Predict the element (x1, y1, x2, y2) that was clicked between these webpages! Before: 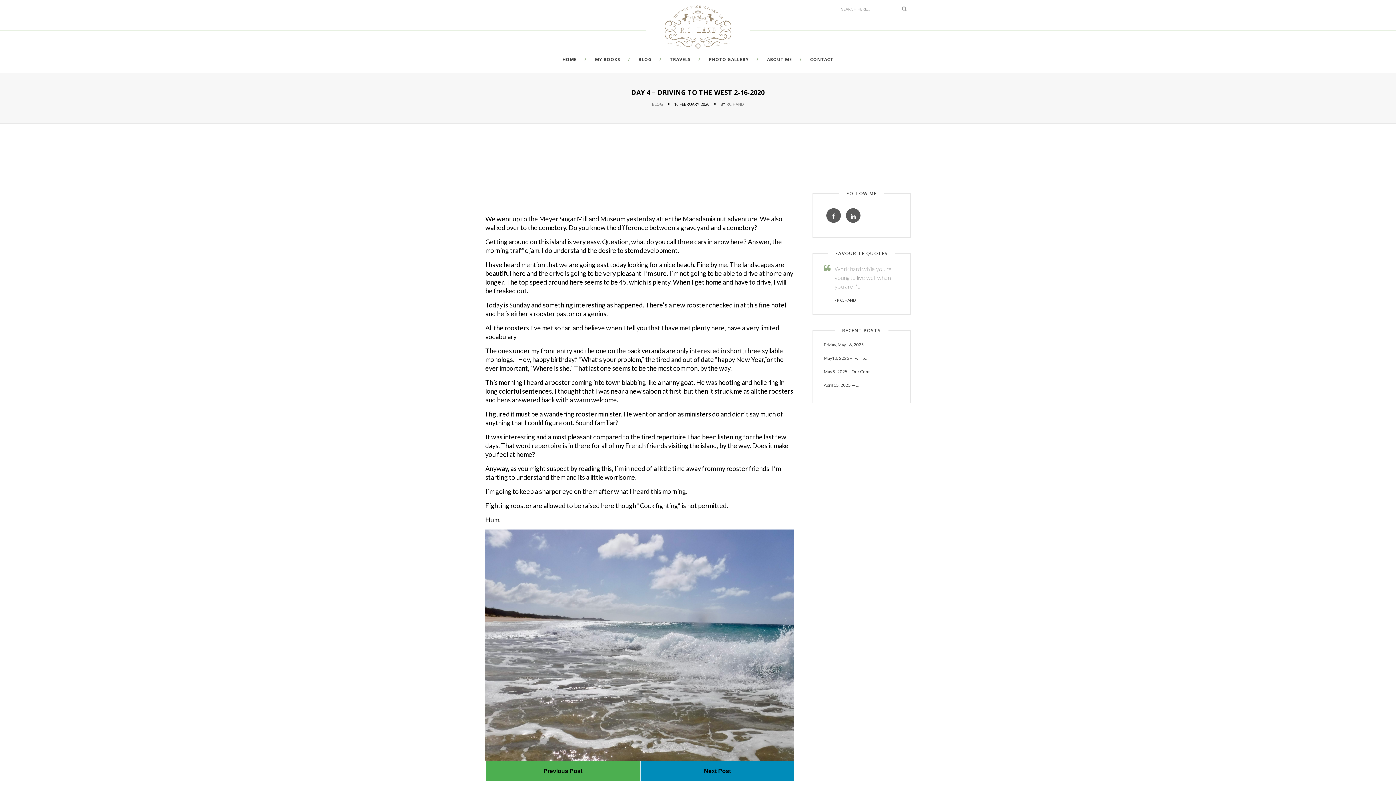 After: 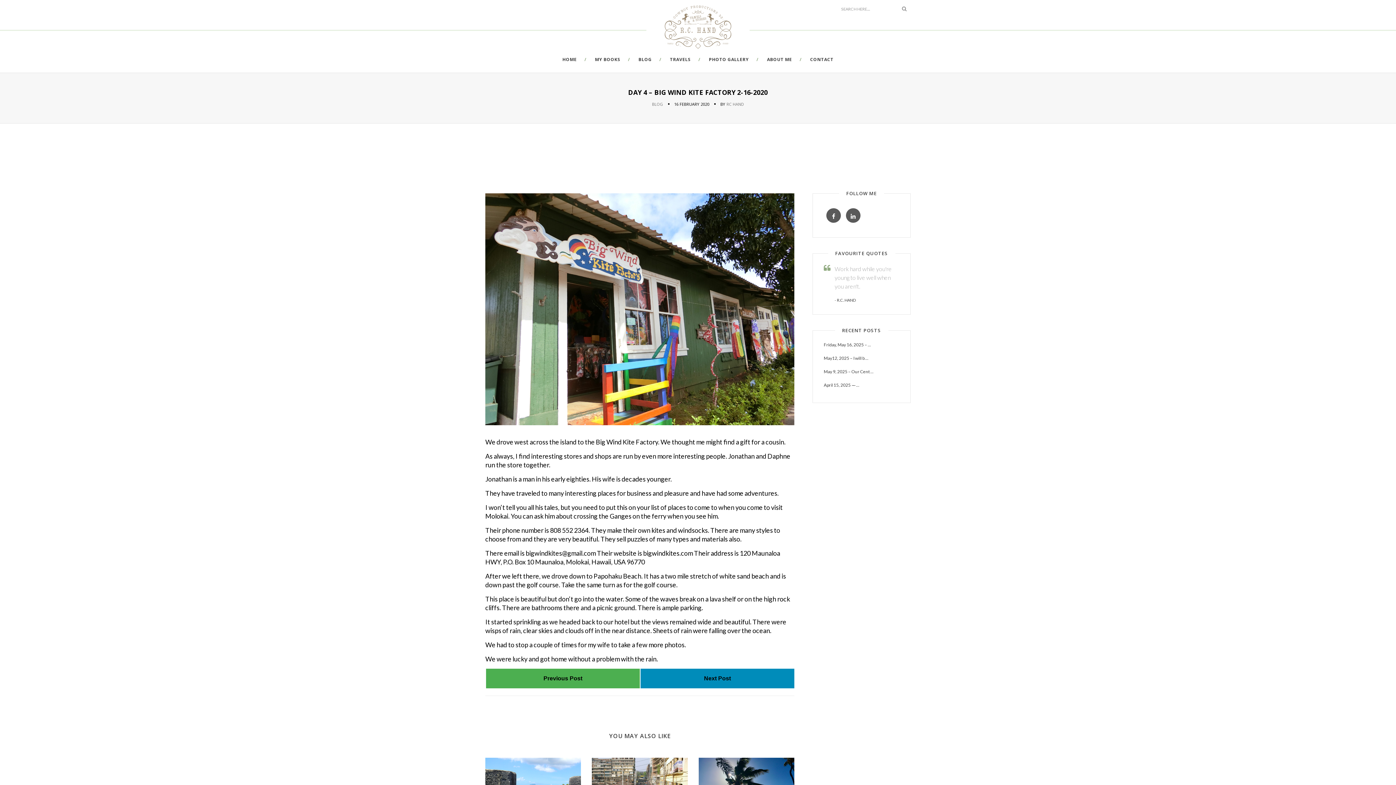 Action: label: Next Post bbox: (640, 768, 795, 774)